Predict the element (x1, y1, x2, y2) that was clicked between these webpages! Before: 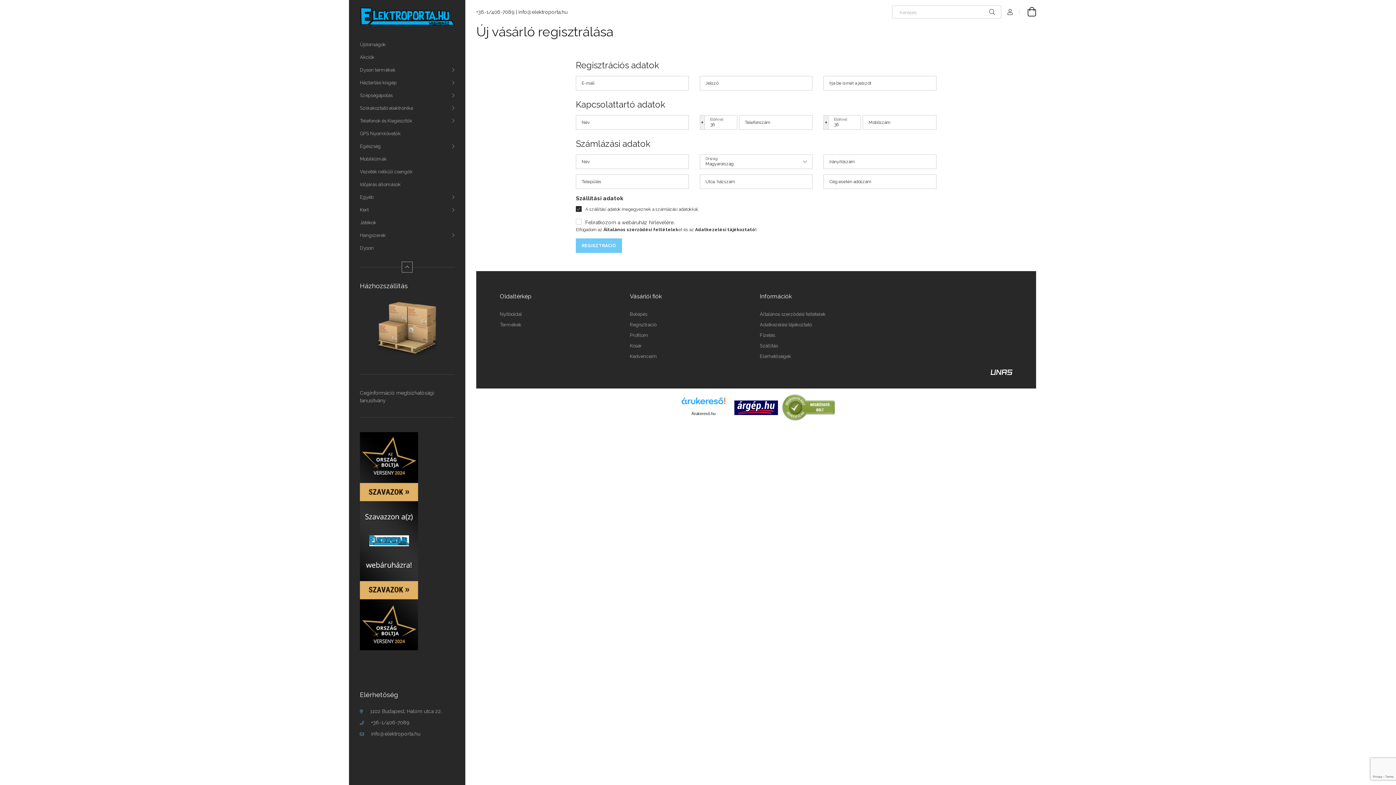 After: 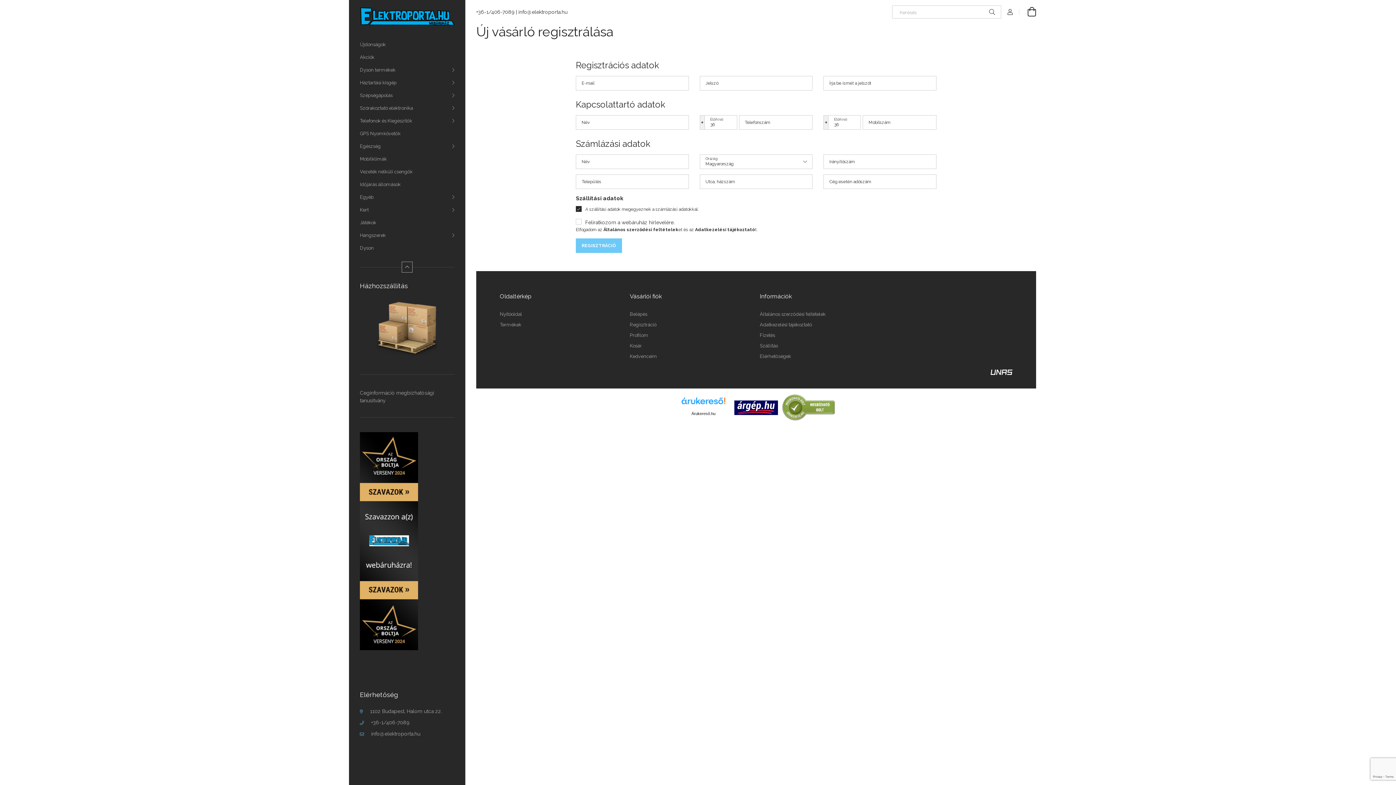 Action: bbox: (734, 404, 778, 410)